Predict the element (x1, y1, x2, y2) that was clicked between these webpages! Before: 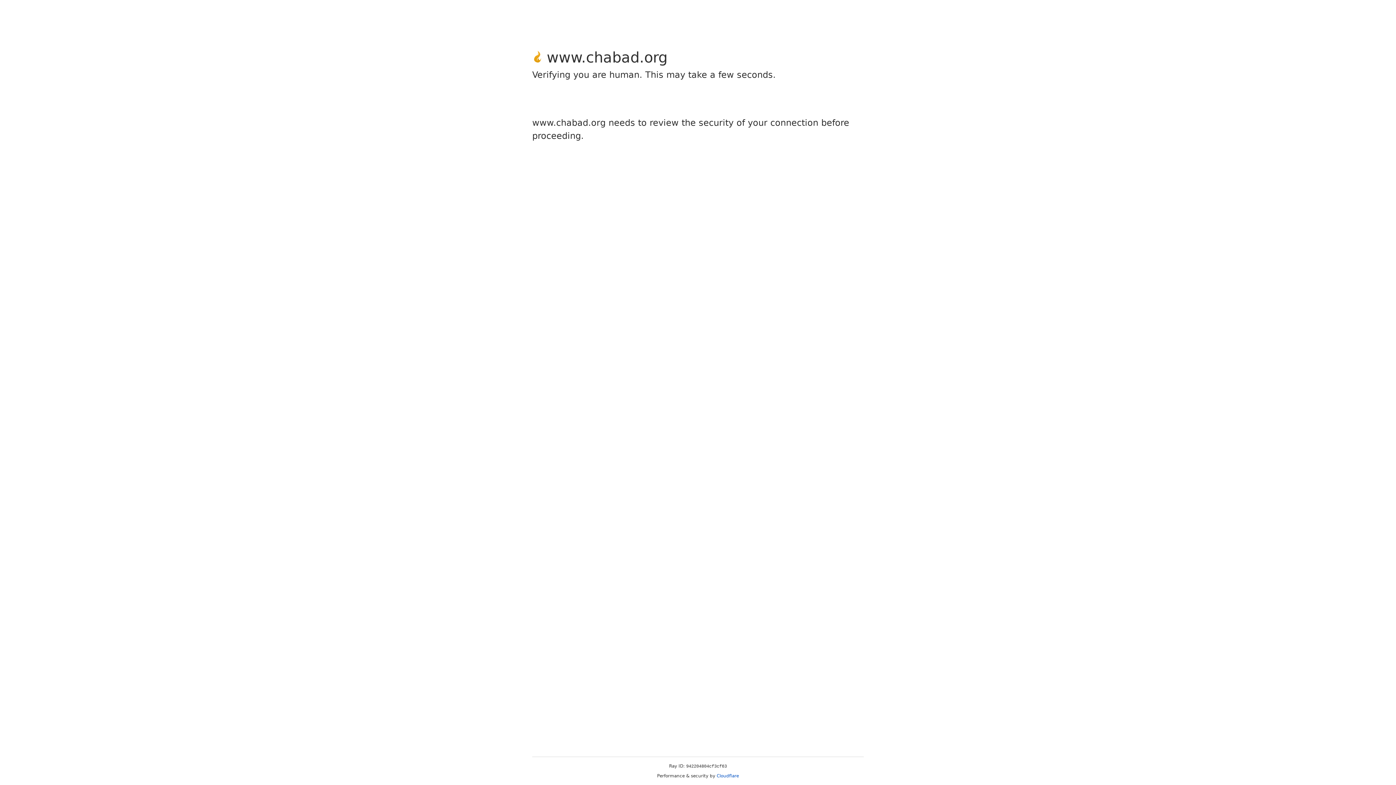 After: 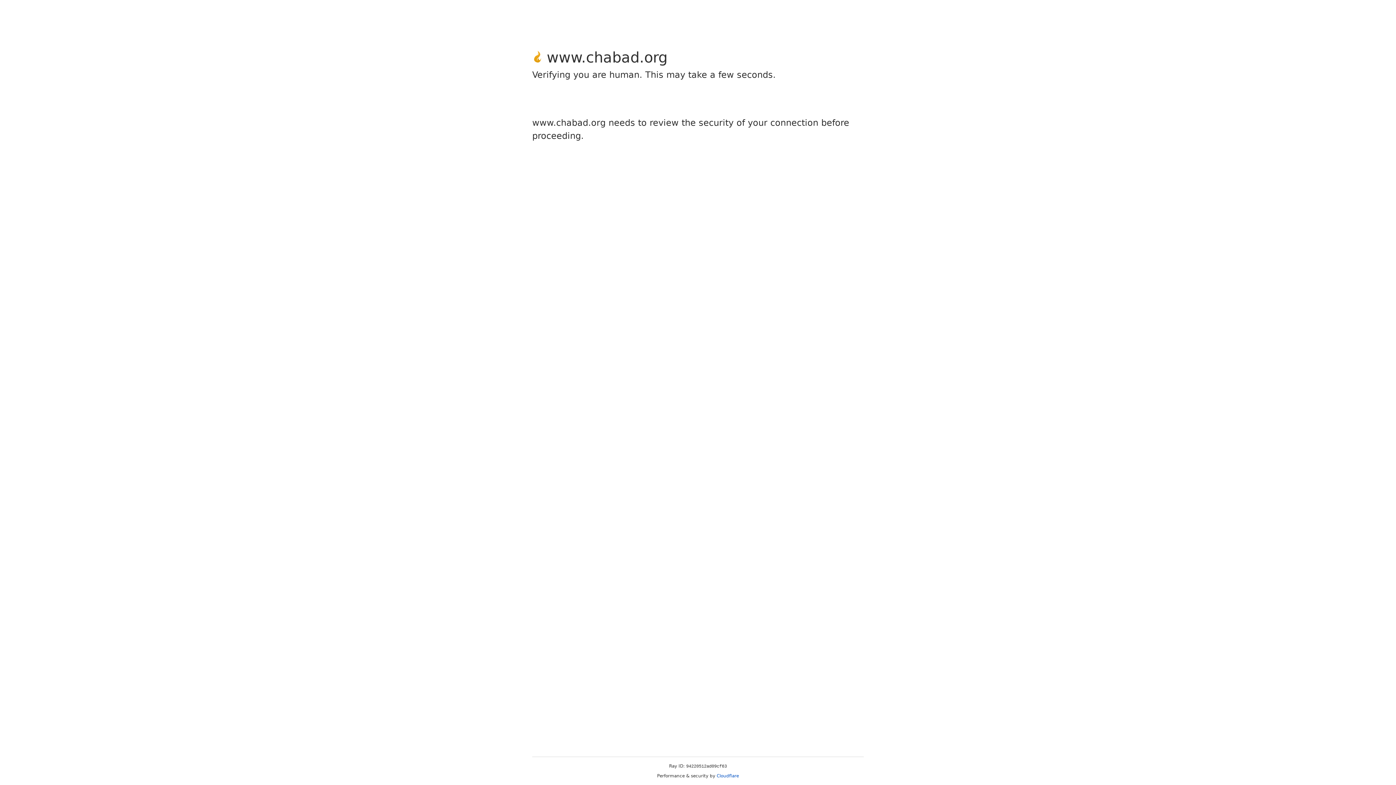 Action: bbox: (716, 773, 739, 778) label: Cloudflare